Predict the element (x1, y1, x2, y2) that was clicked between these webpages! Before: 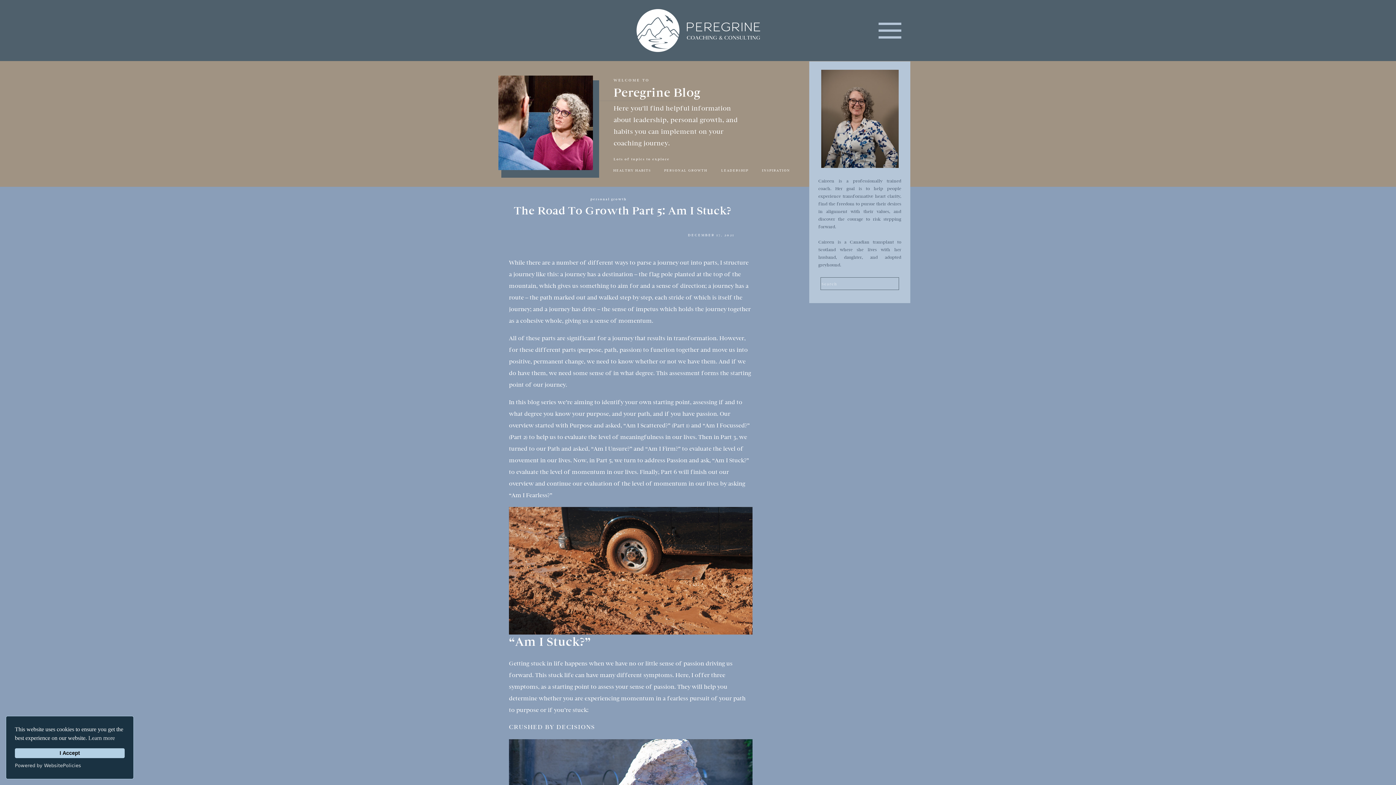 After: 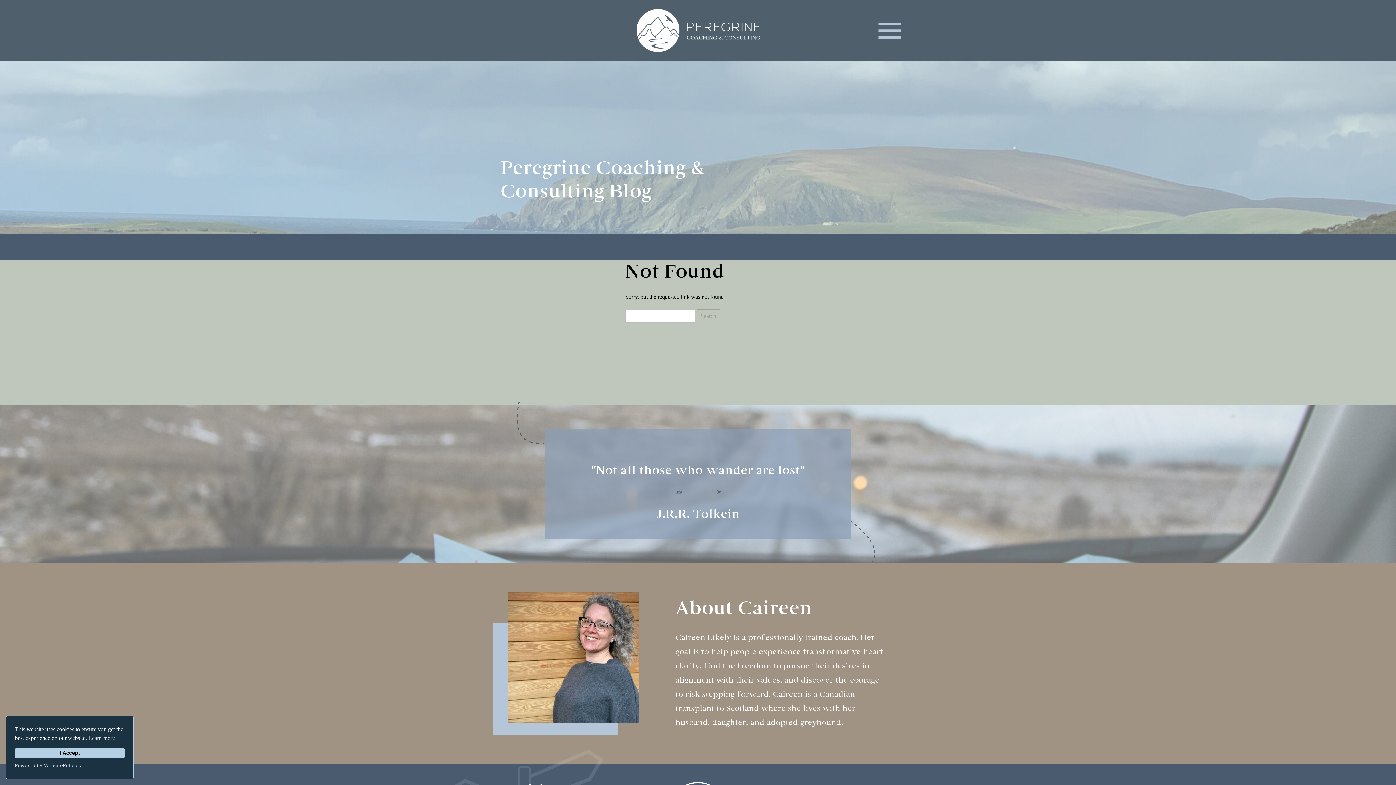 Action: bbox: (762, 167, 792, 174) label: INSPIRATION